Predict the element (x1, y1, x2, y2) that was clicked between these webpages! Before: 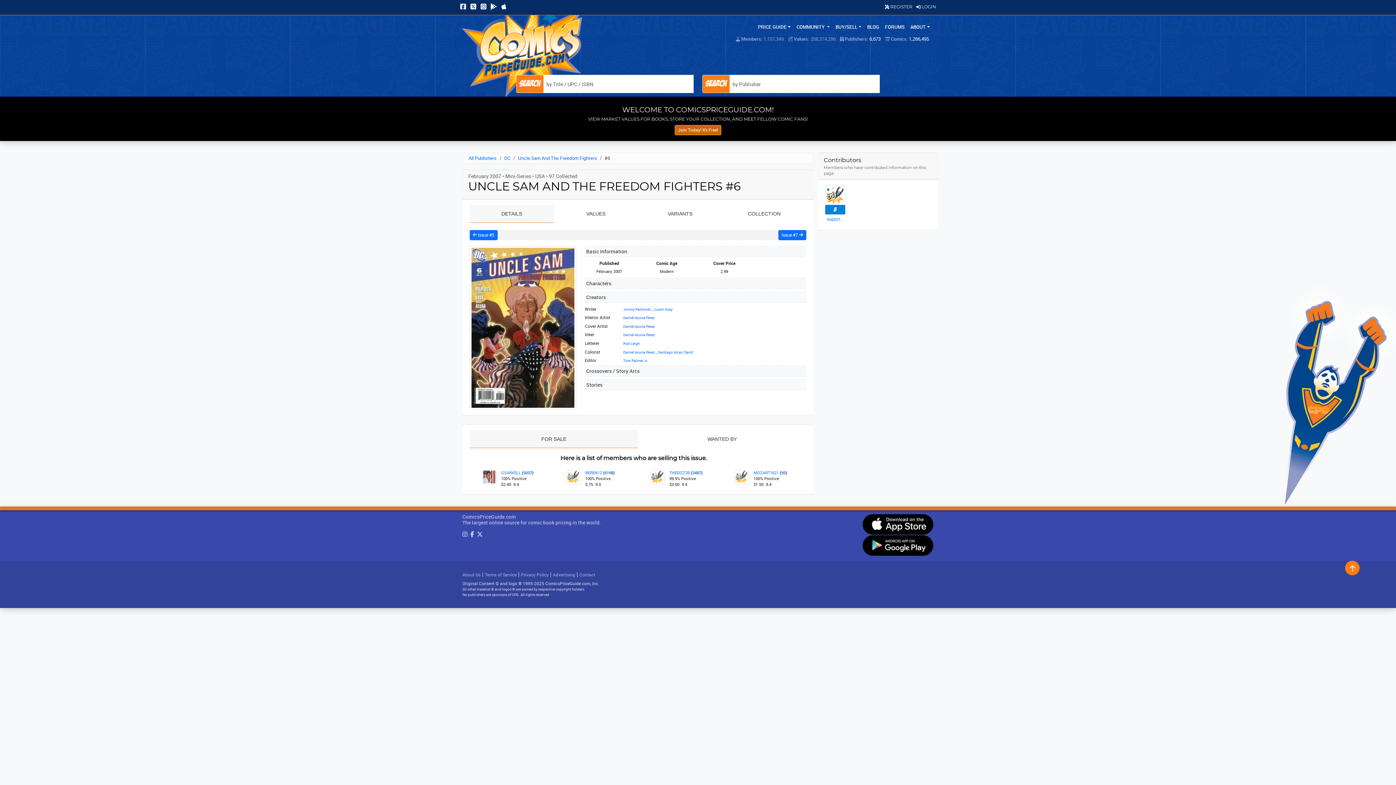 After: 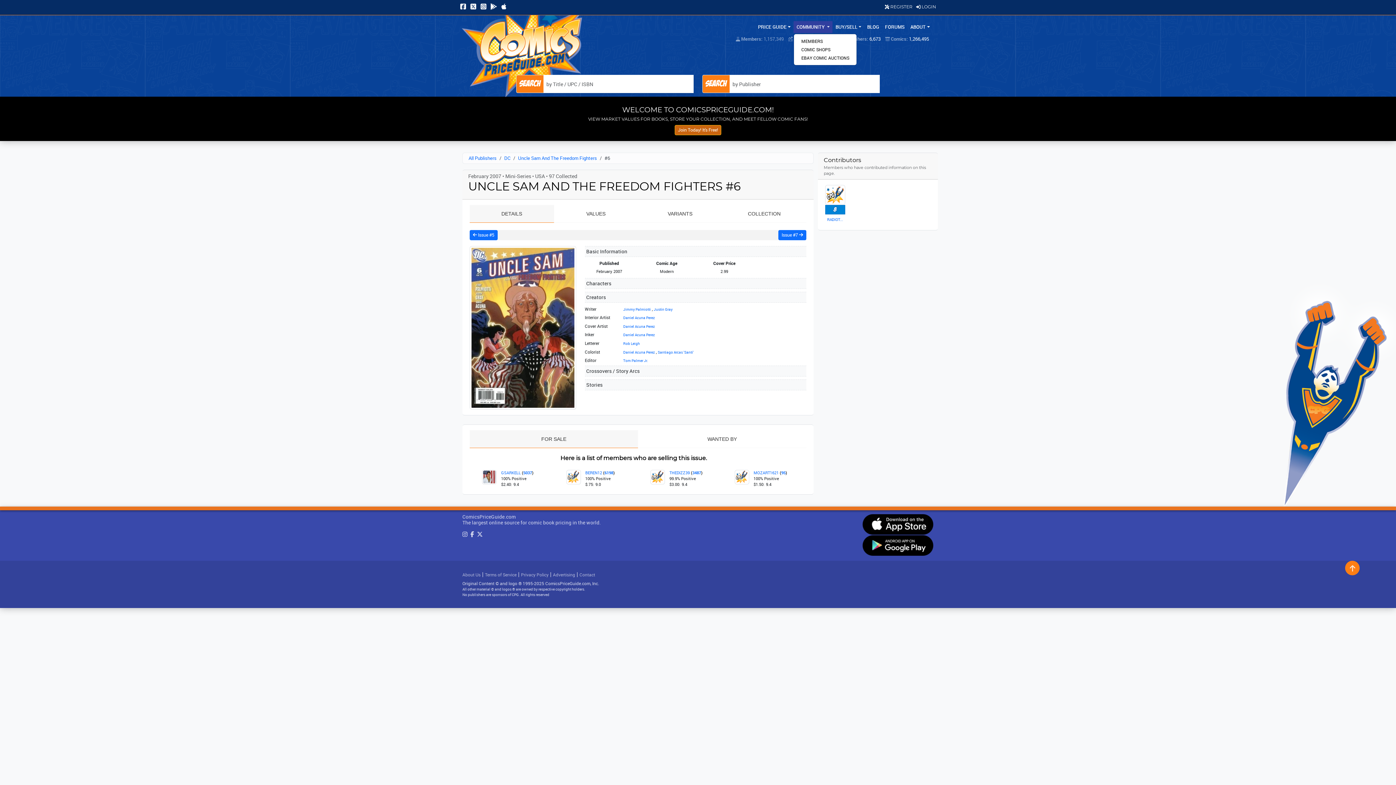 Action: label: COMMUNITY  bbox: (793, 21, 832, 33)